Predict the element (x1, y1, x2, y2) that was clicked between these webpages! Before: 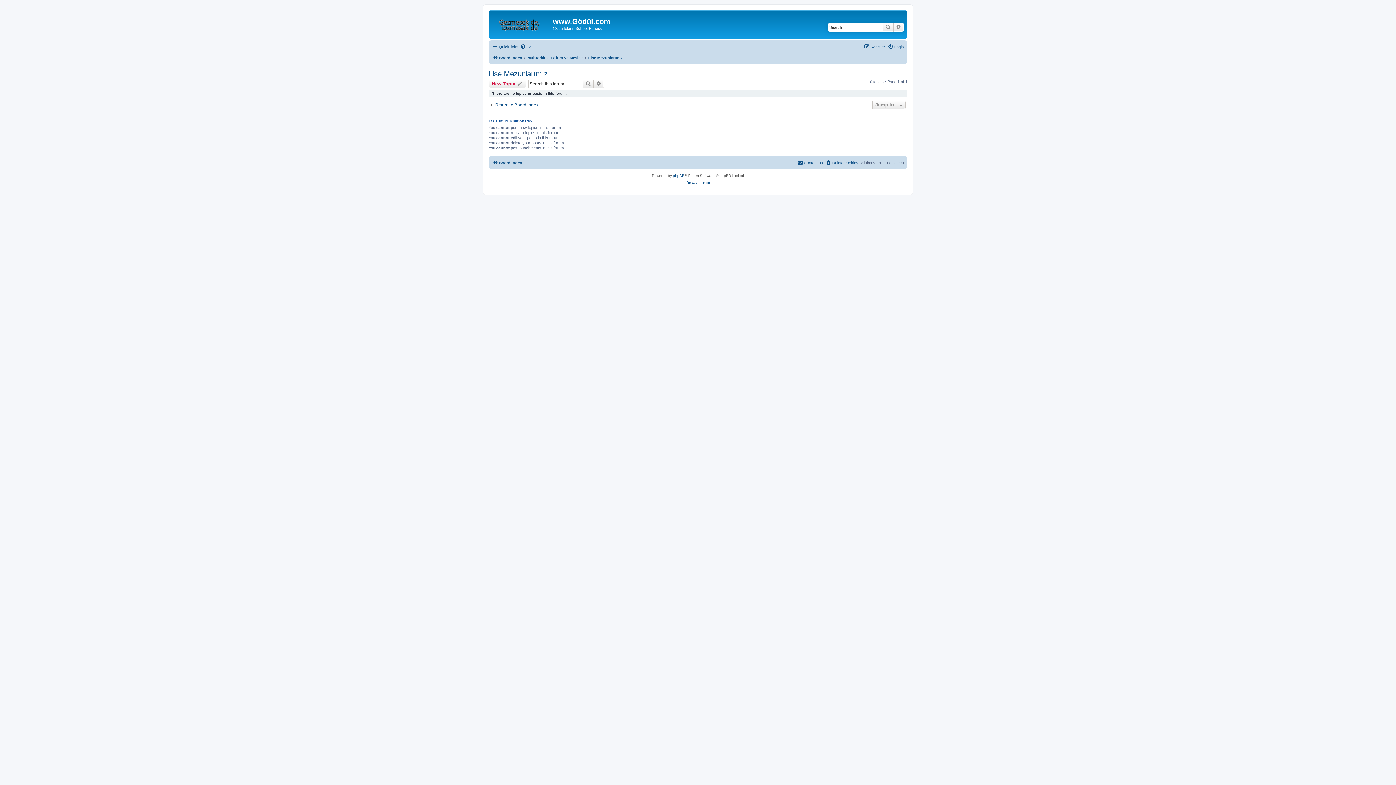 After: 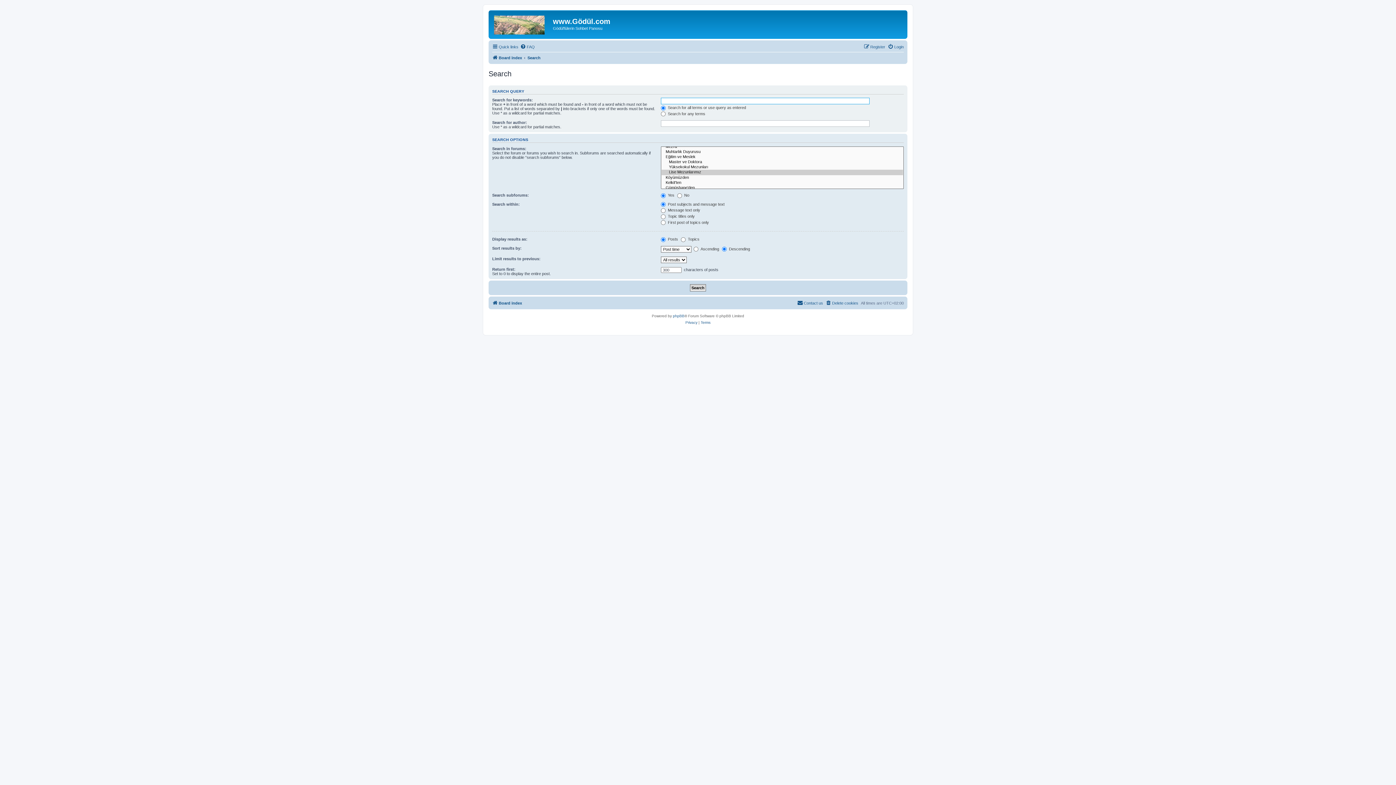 Action: bbox: (593, 79, 604, 88) label: Advanced search